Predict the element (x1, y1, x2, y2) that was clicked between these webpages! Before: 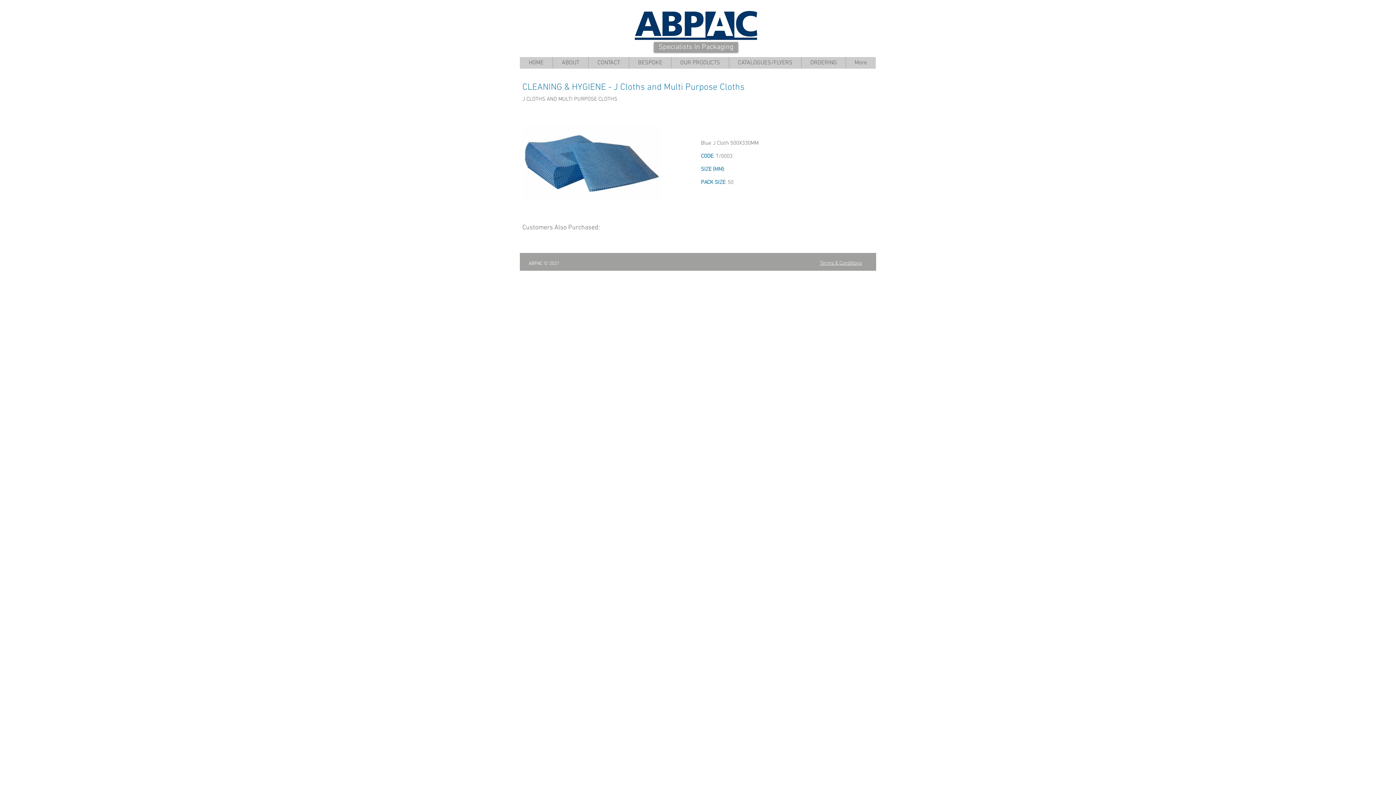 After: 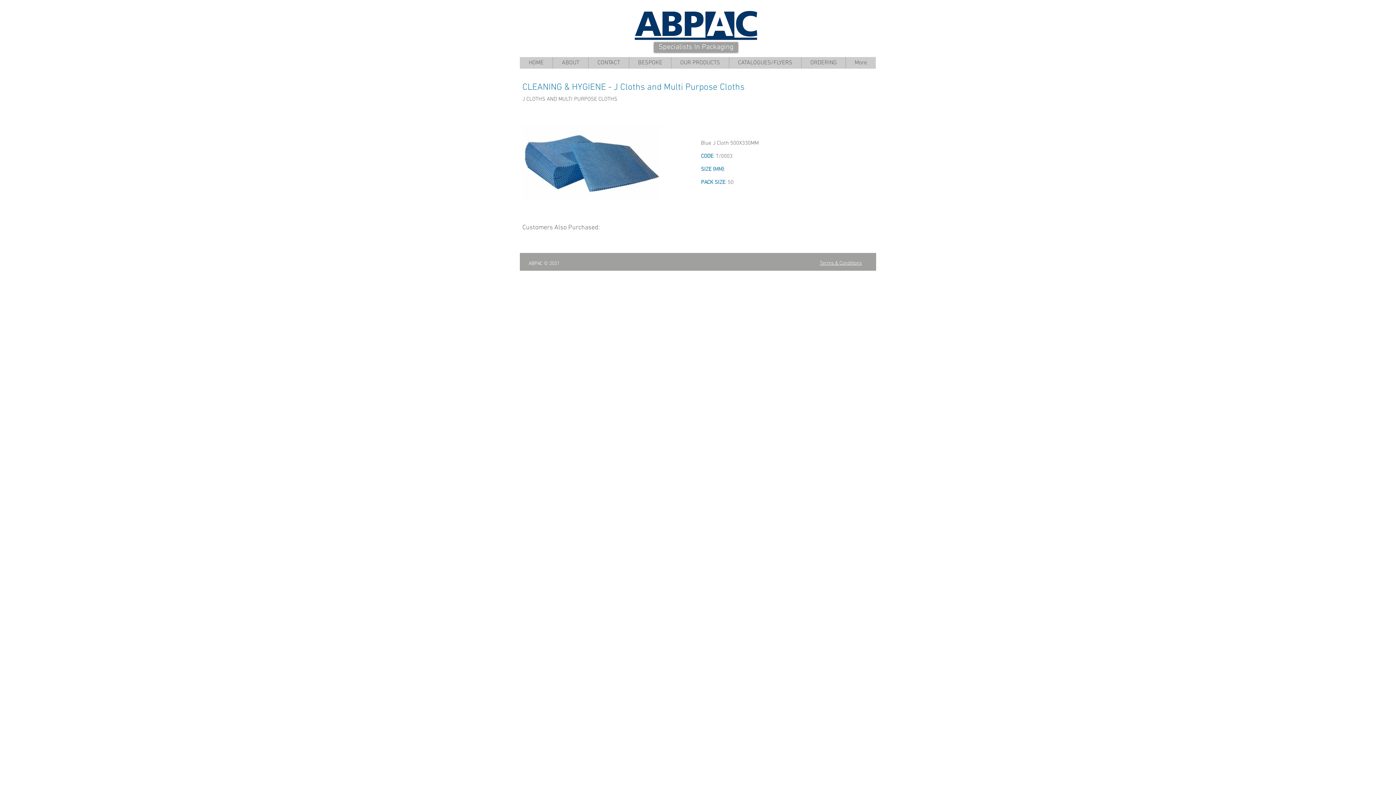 Action: label: Terms & Conditions bbox: (820, 260, 862, 266)